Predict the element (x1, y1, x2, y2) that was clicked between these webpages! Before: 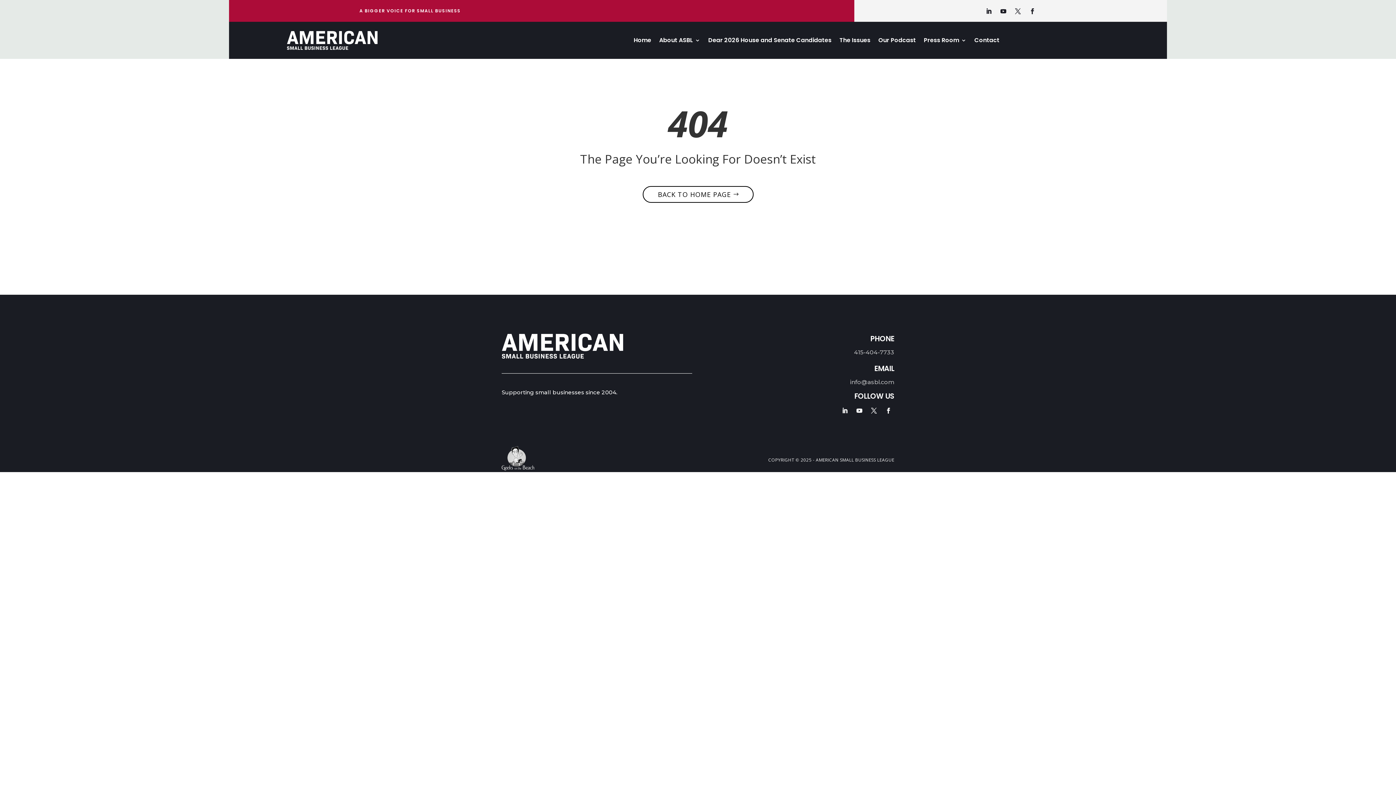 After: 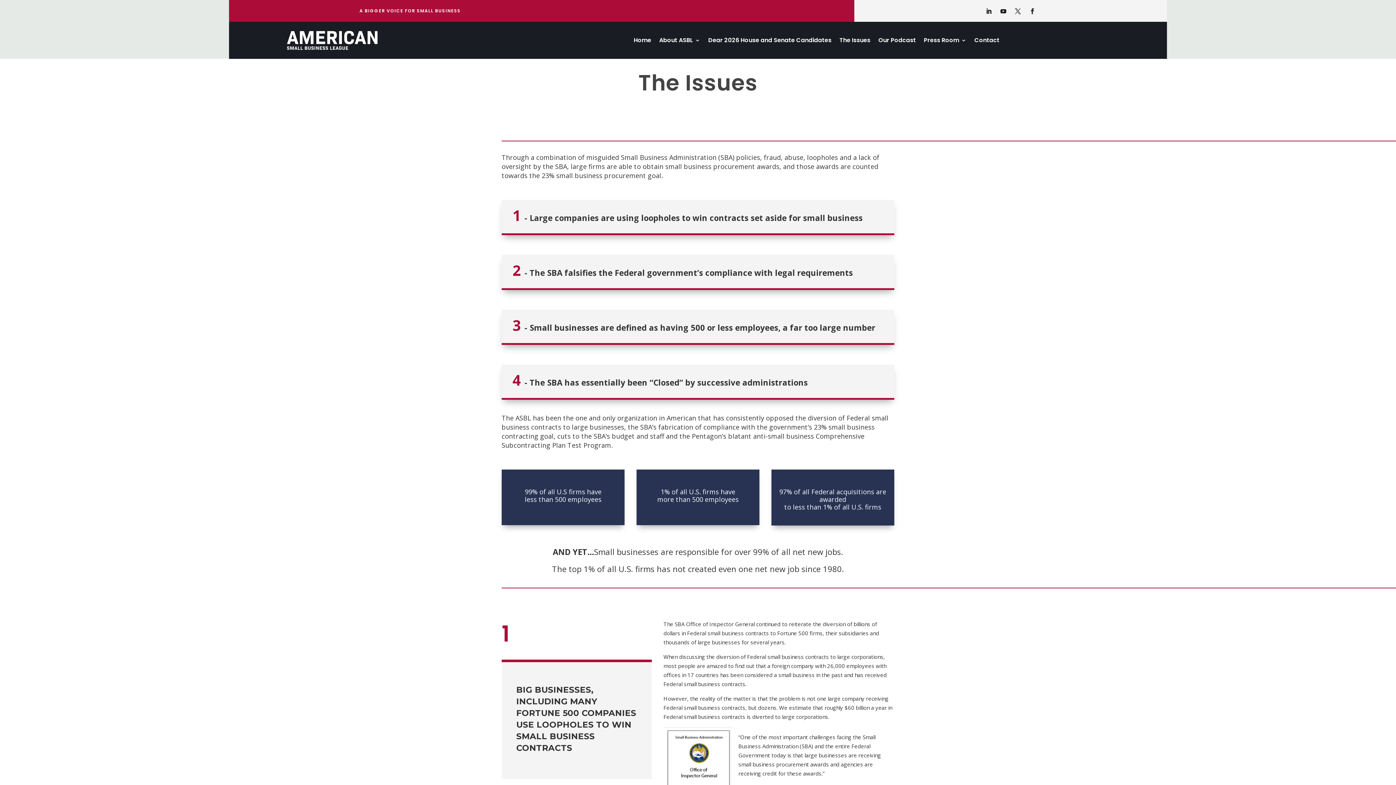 Action: bbox: (839, 37, 870, 45) label: The Issues